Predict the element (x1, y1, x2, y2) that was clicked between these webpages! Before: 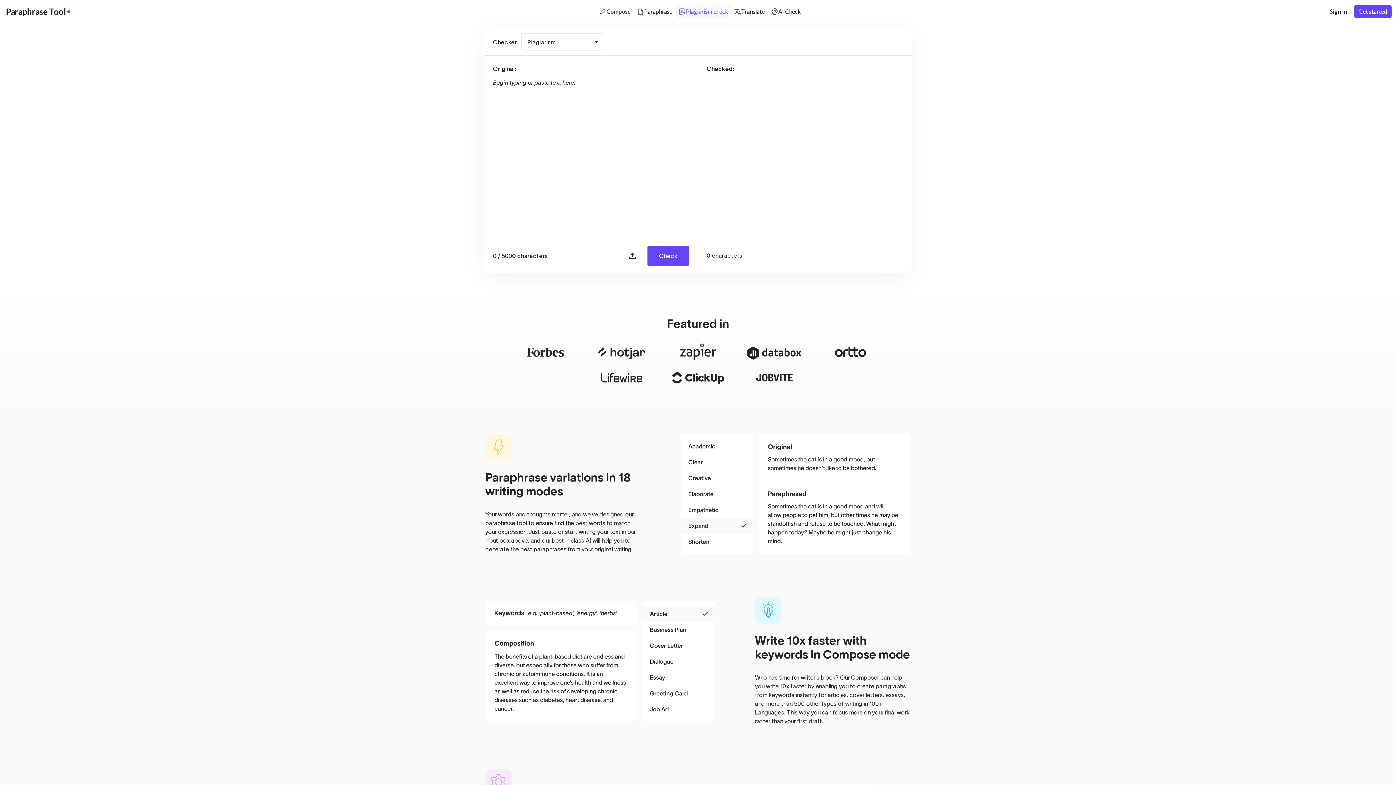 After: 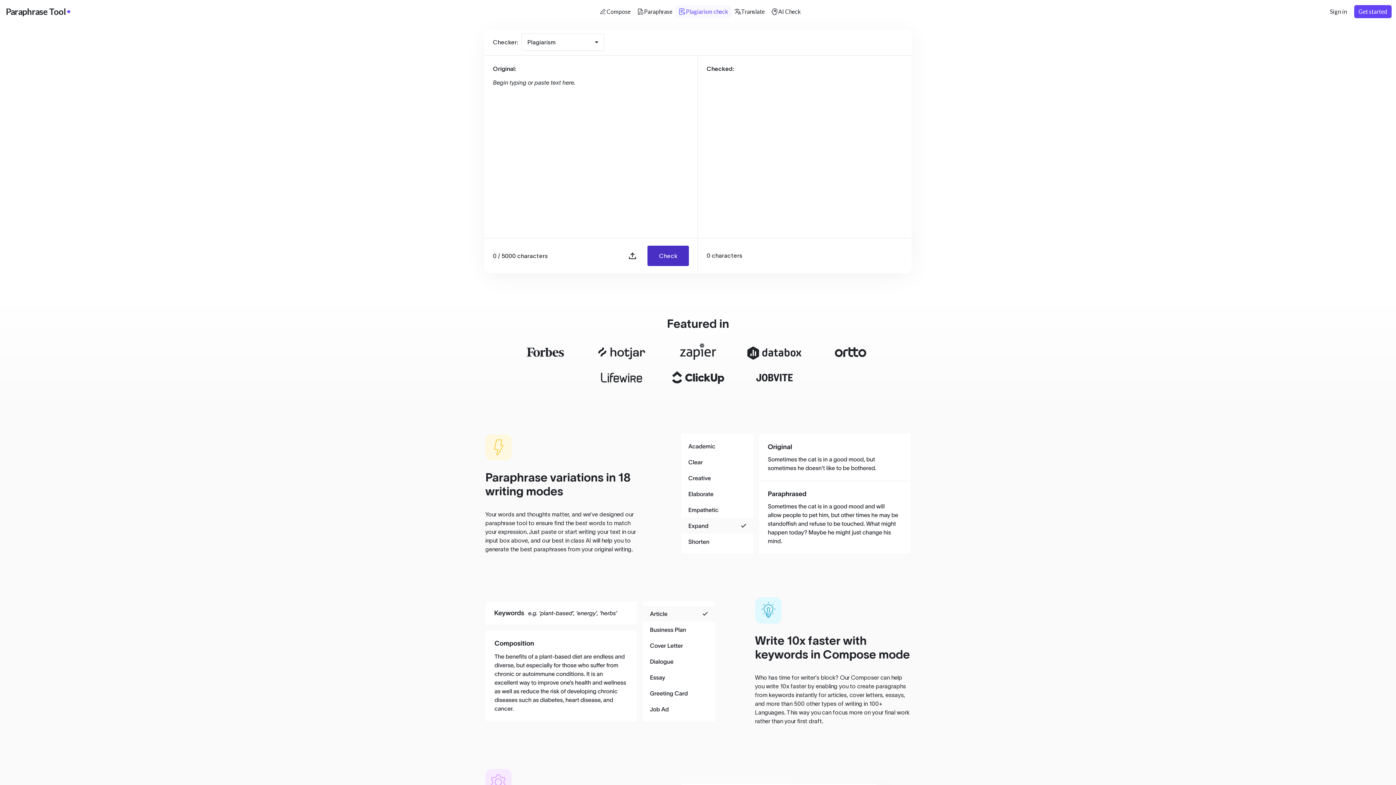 Action: label: Check bbox: (647, 245, 689, 266)